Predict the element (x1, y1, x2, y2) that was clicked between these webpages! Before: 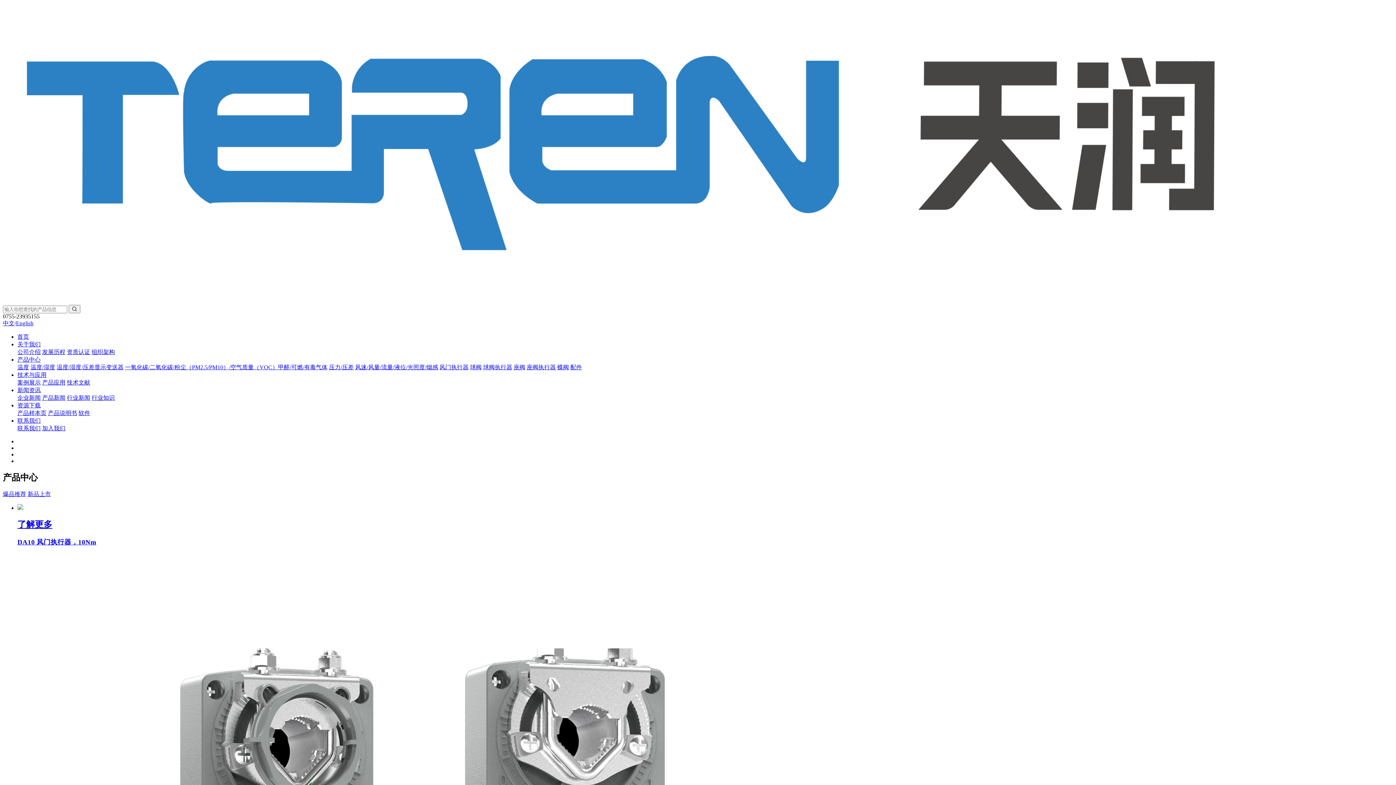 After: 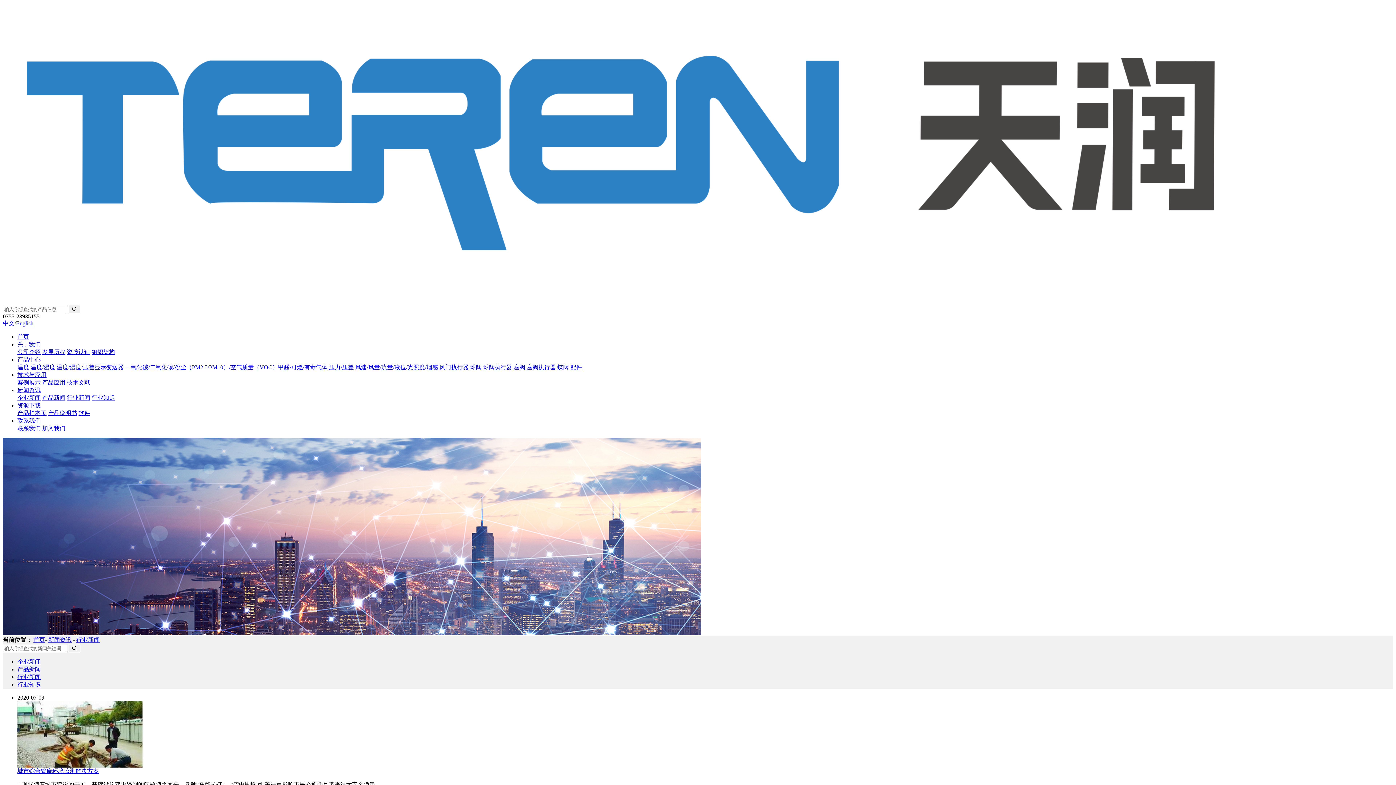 Action: label: 行业新闻 bbox: (66, 394, 90, 401)